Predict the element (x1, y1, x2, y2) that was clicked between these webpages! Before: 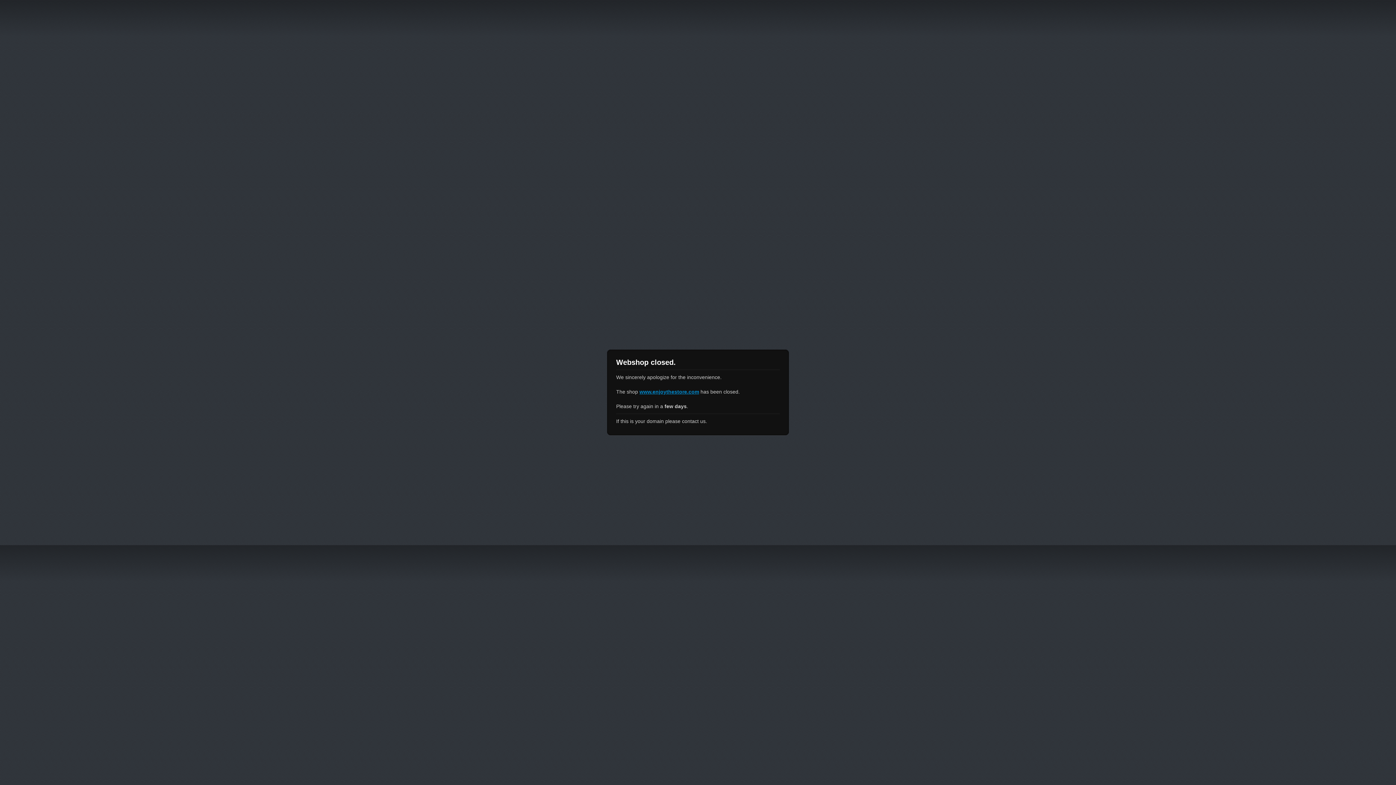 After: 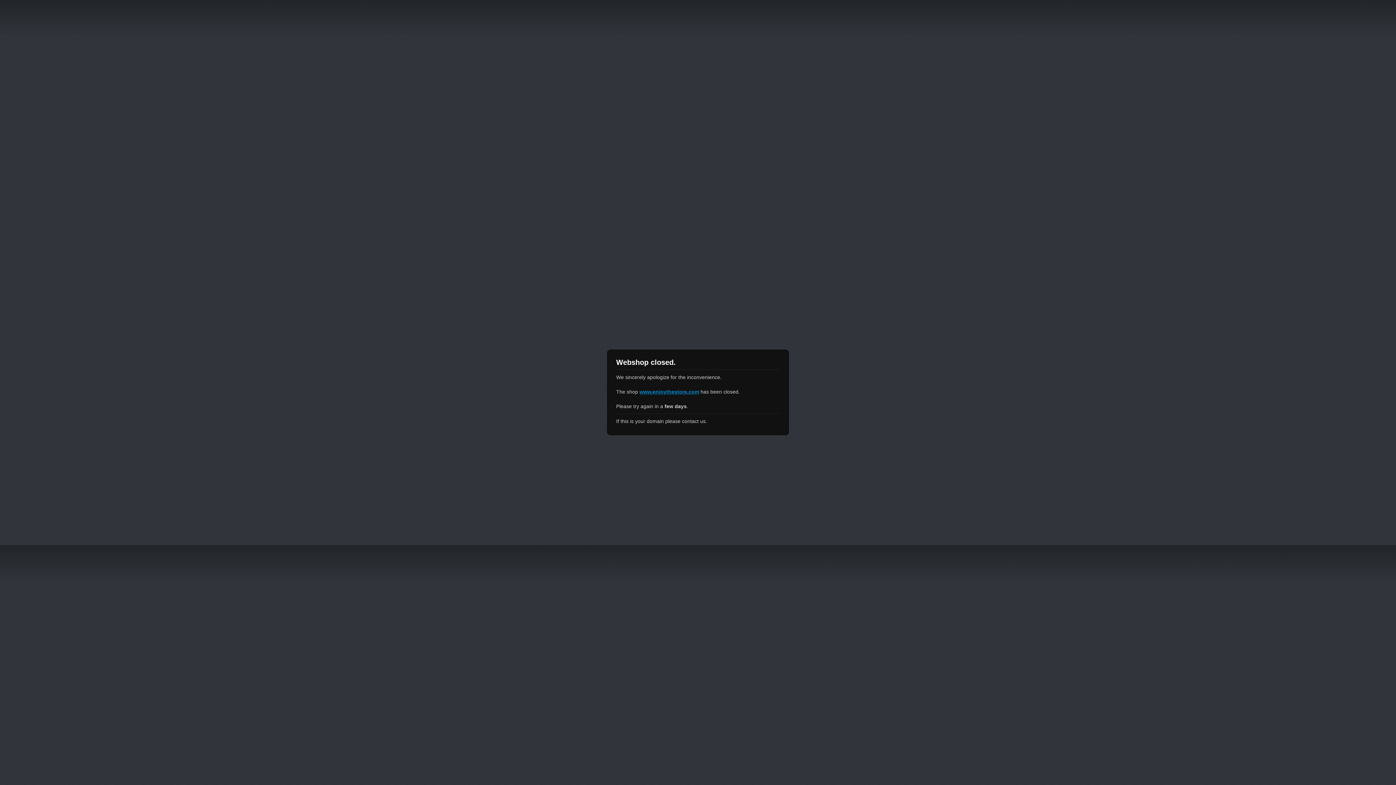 Action: label: www.enjoythestore.com bbox: (639, 389, 699, 394)